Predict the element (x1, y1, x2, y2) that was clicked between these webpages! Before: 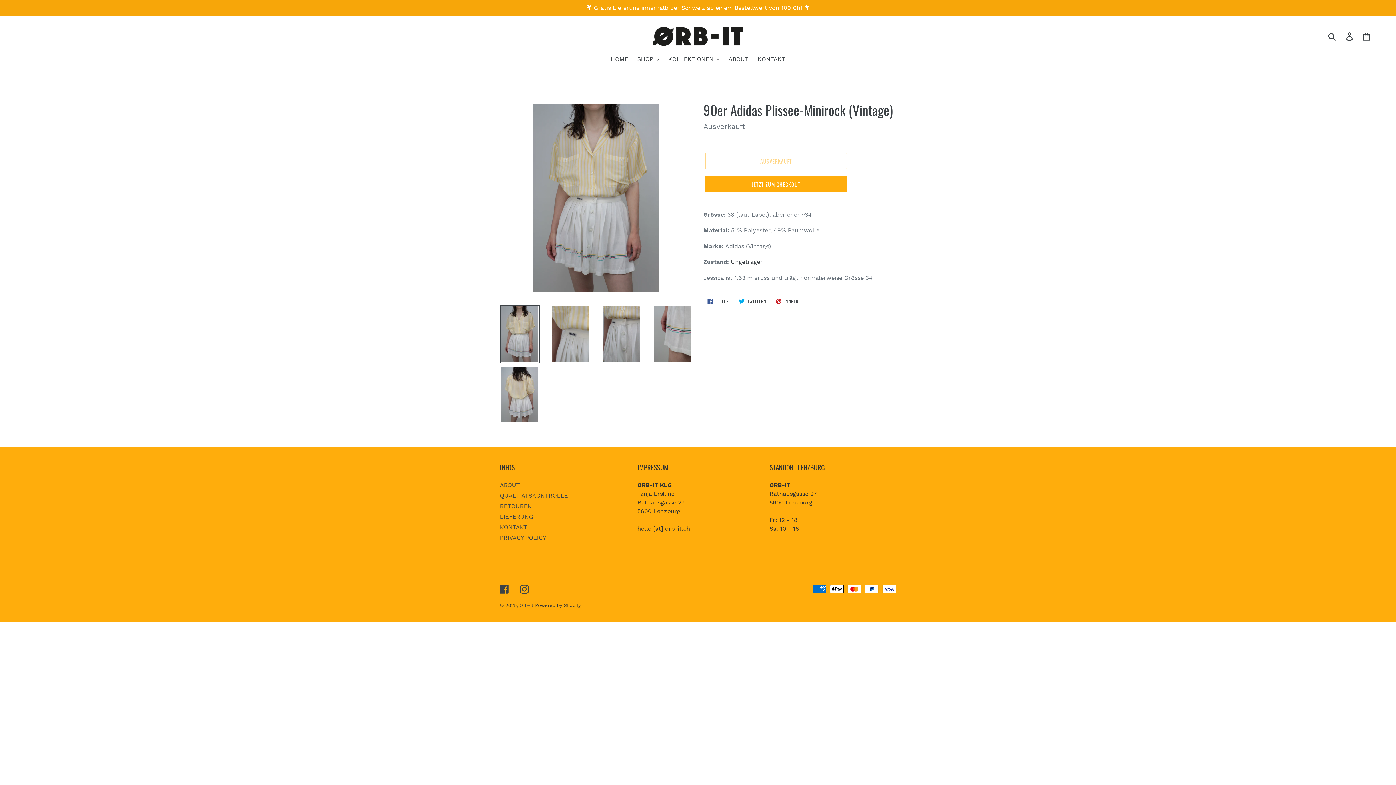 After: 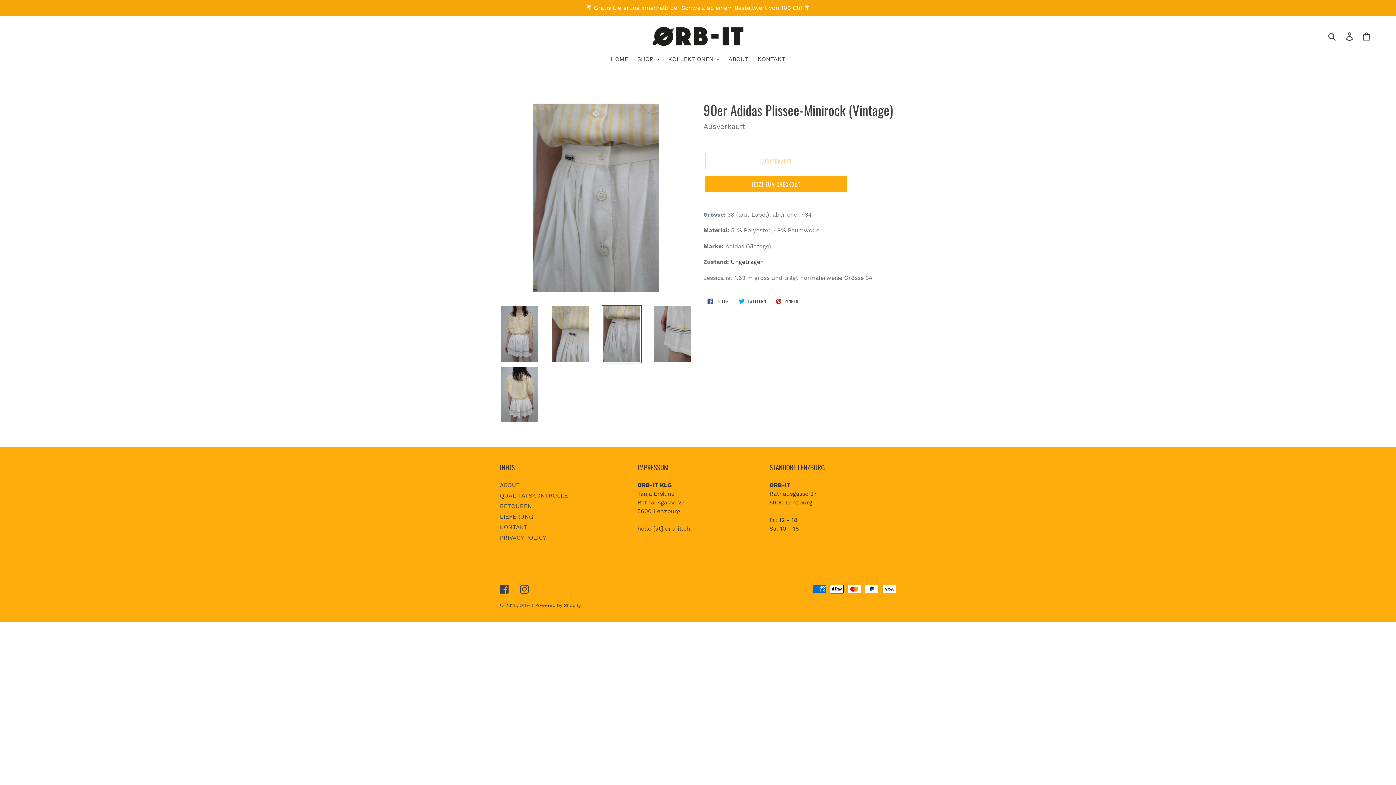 Action: bbox: (601, 305, 641, 363)